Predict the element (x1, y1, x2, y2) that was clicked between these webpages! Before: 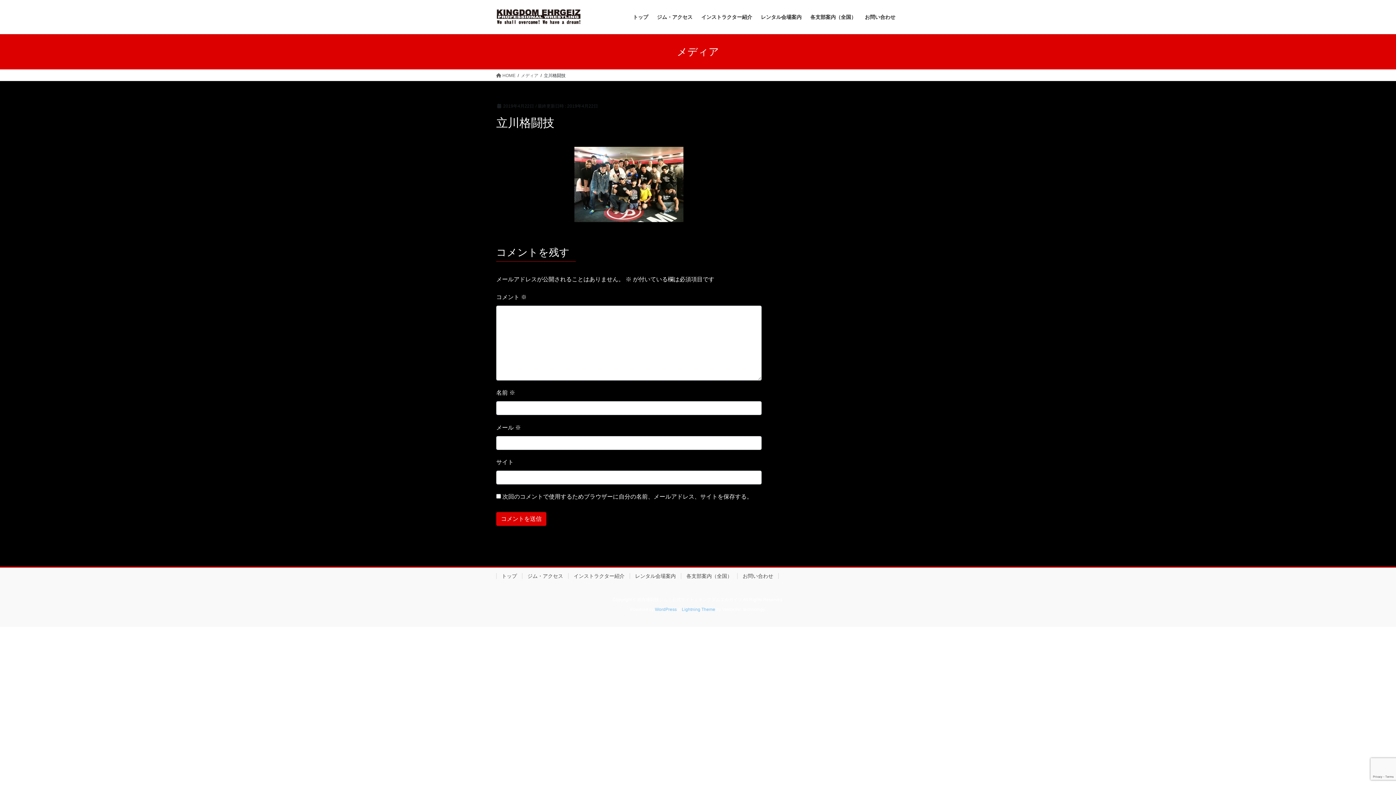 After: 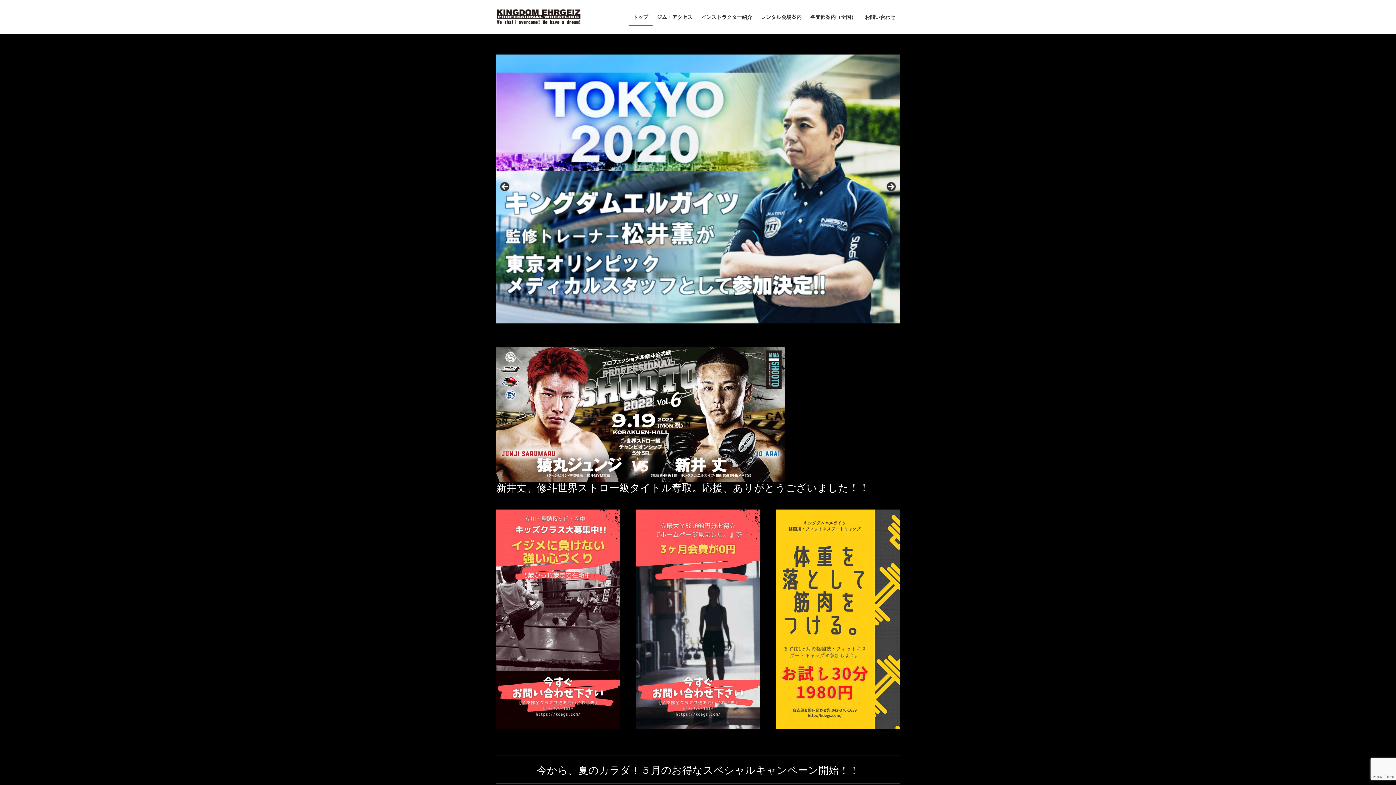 Action: label: トップ bbox: (496, 573, 522, 579)